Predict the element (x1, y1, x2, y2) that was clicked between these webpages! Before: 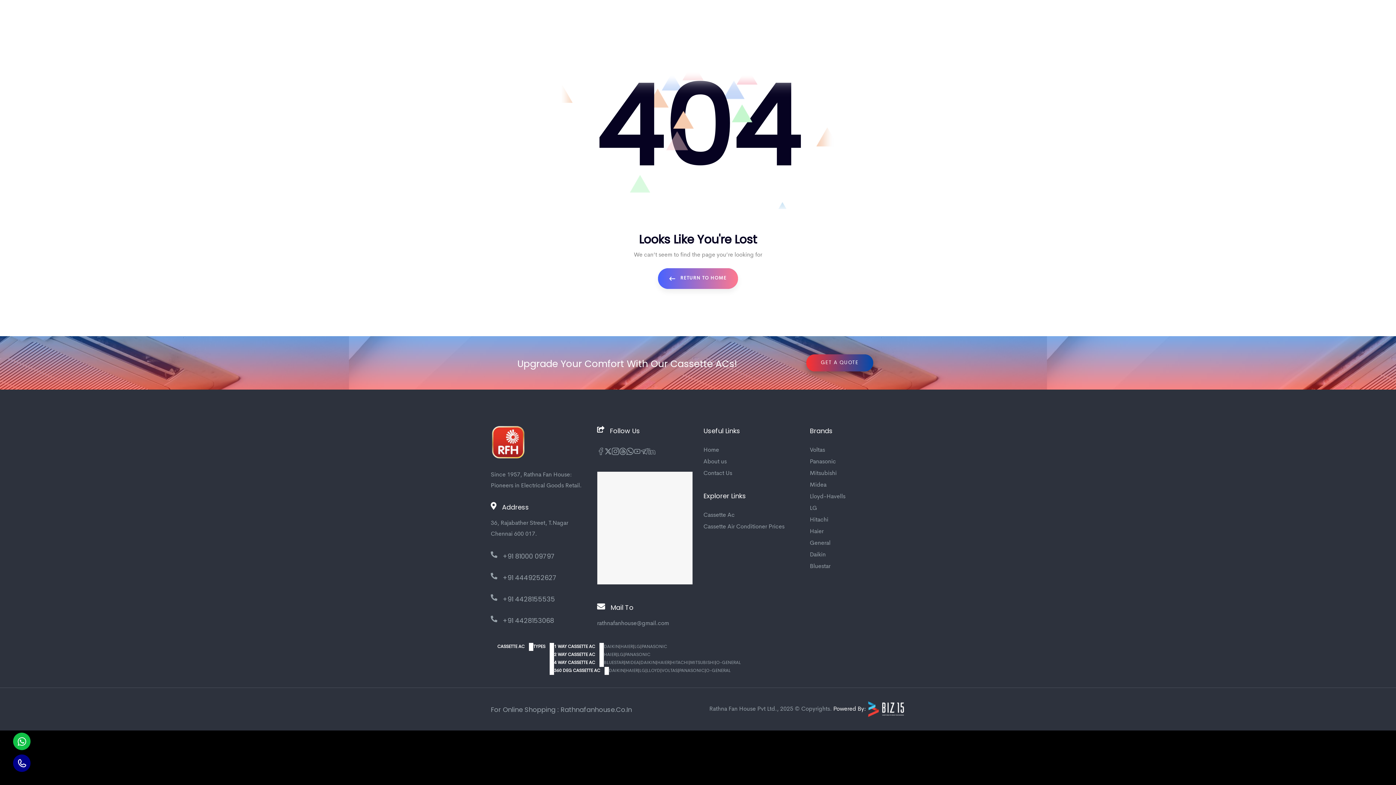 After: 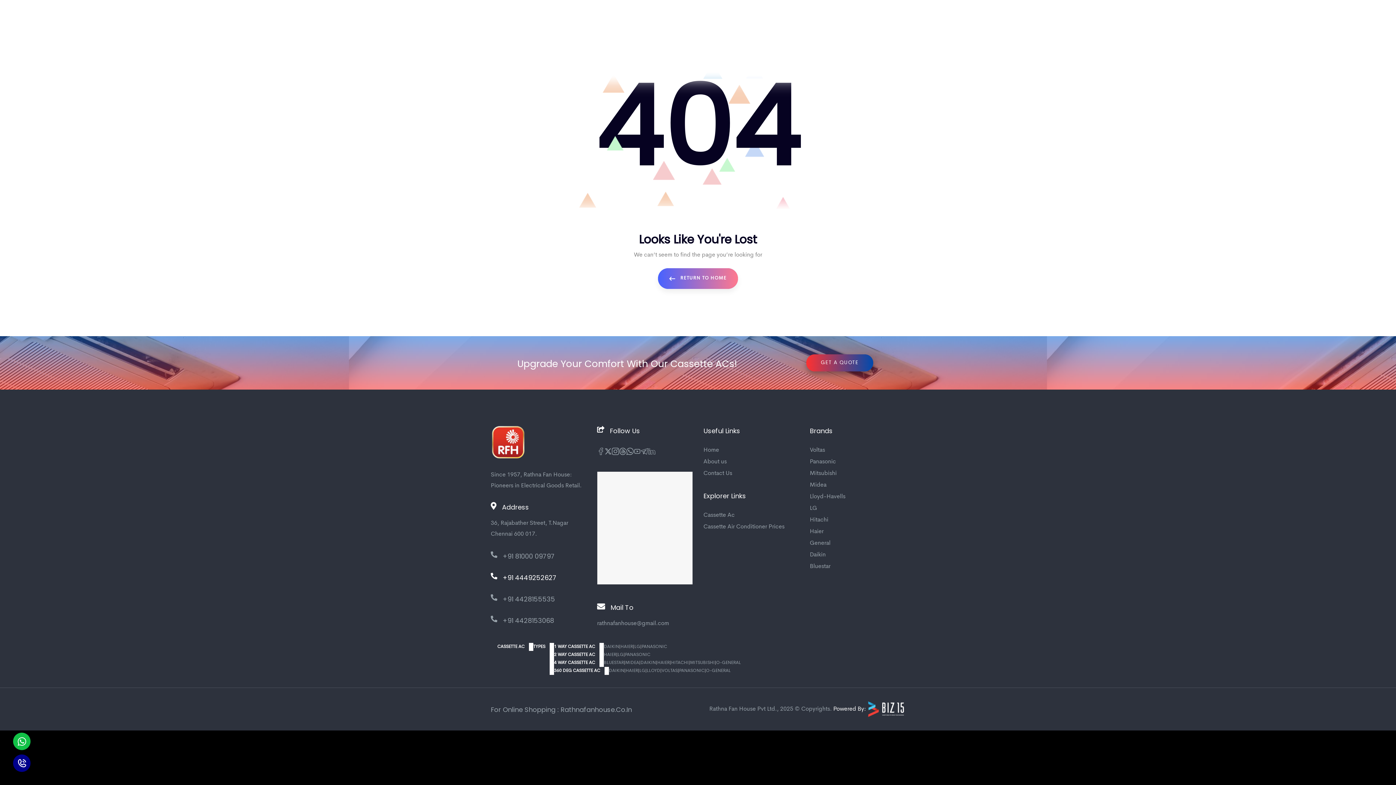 Action: bbox: (490, 573, 586, 582)